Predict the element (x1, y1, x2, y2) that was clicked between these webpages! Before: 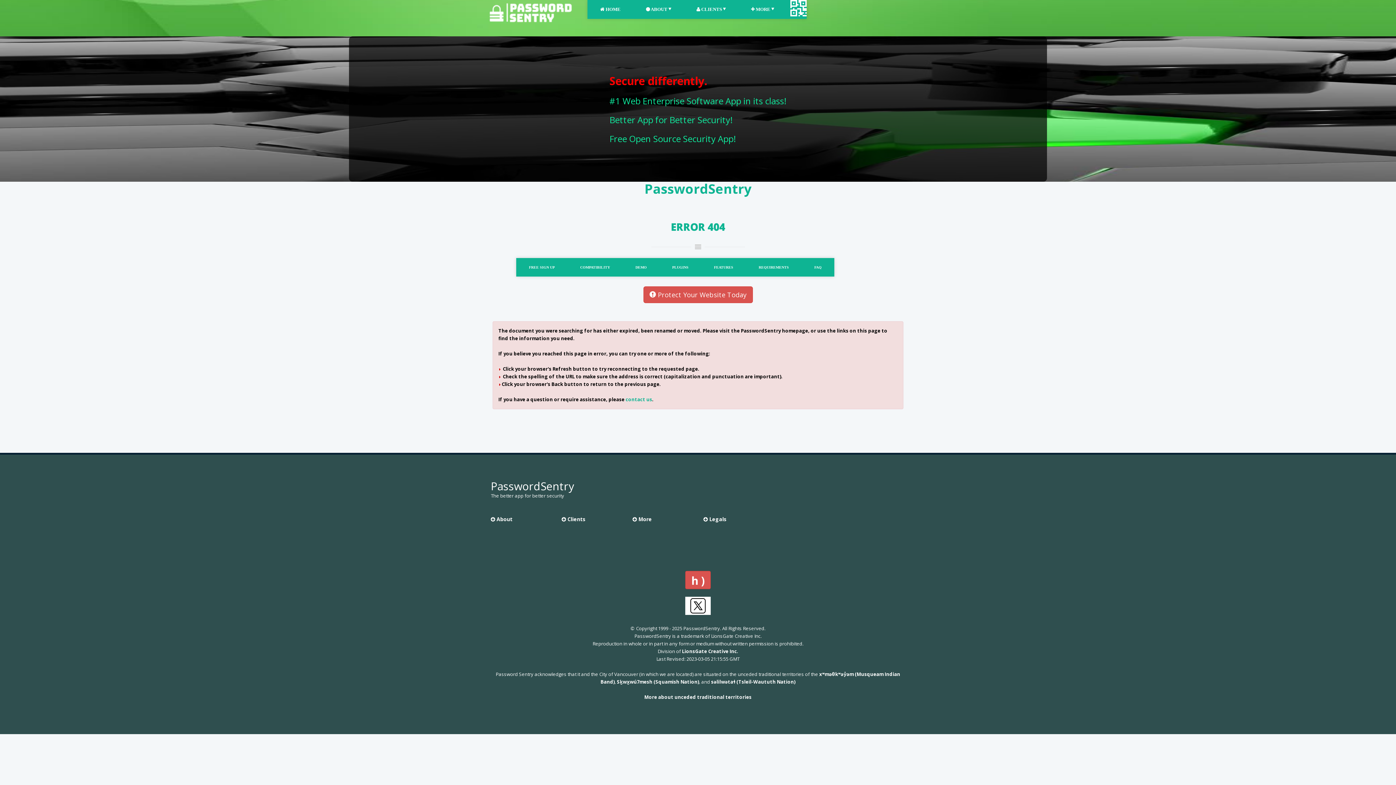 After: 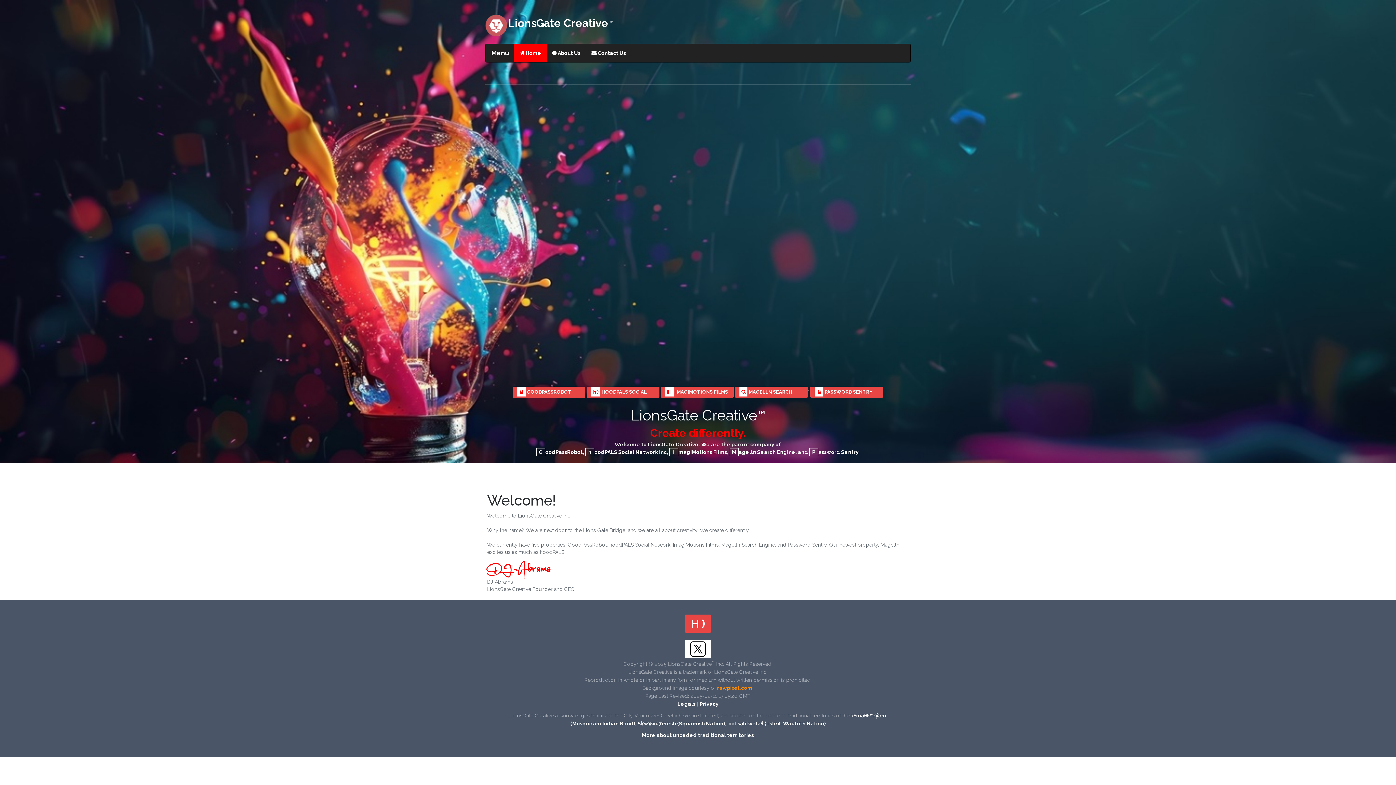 Action: label: LionsGate Creative Inc. bbox: (682, 648, 738, 654)